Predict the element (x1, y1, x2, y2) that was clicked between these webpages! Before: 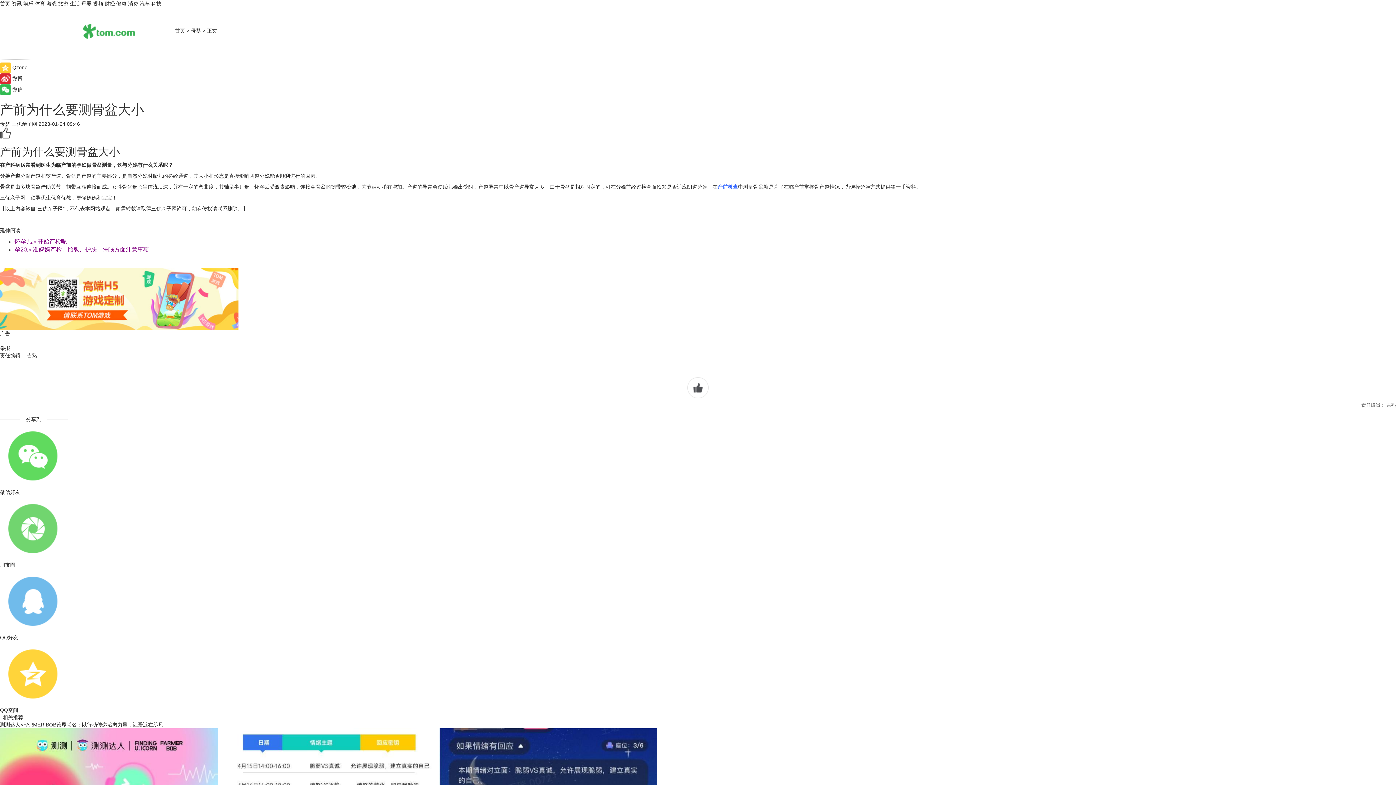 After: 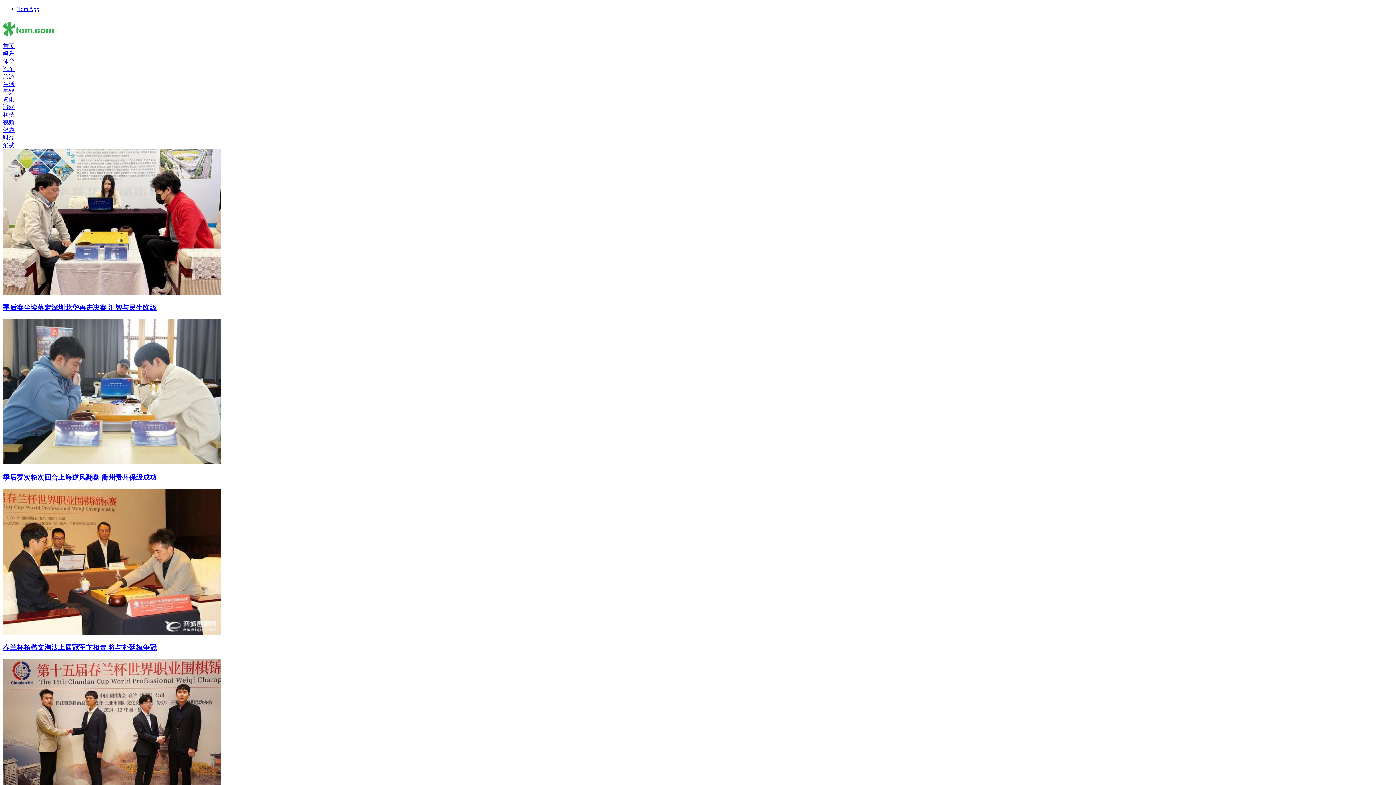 Action: bbox: (34, 0, 45, 6) label: 体育